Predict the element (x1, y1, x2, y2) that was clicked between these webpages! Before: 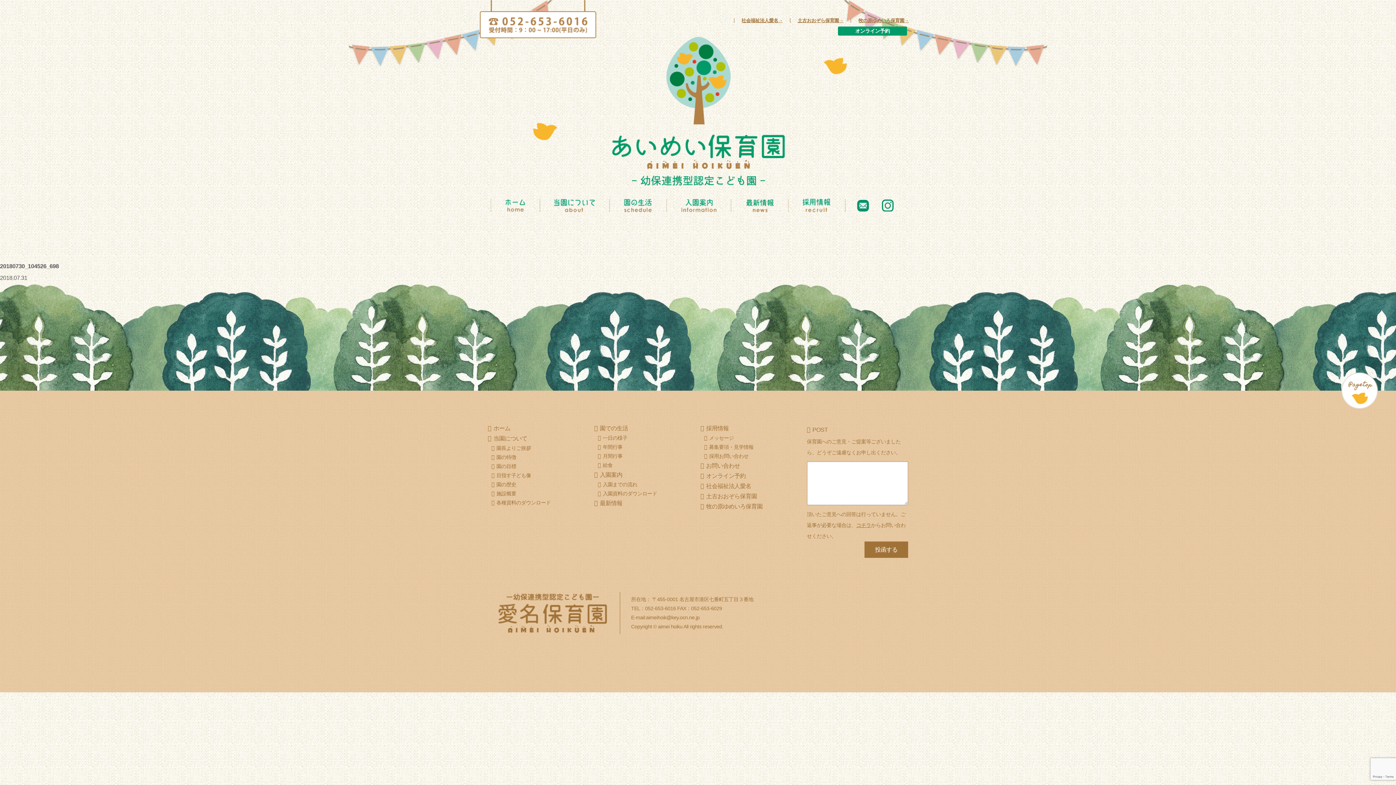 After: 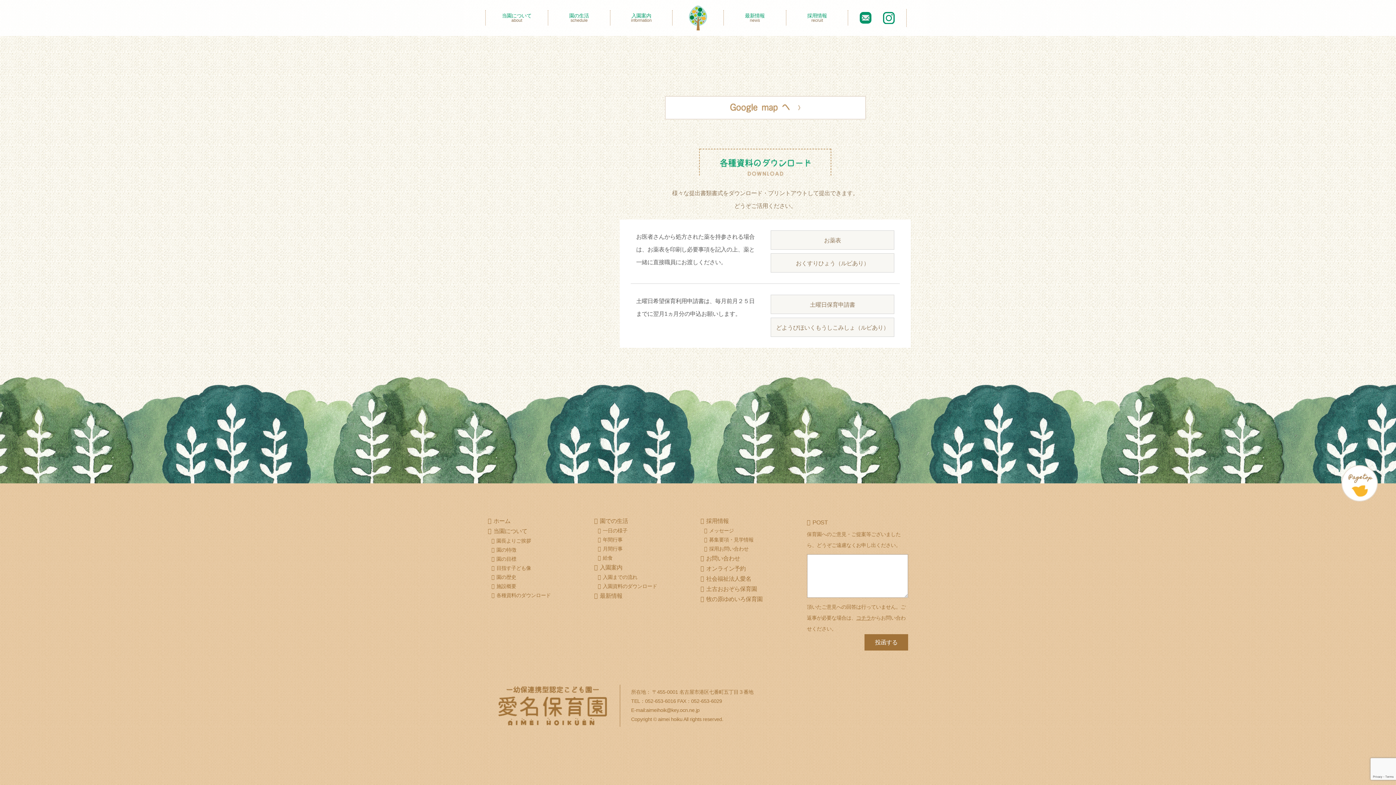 Action: label: 各種資料のダウンロード bbox: (491, 498, 589, 507)